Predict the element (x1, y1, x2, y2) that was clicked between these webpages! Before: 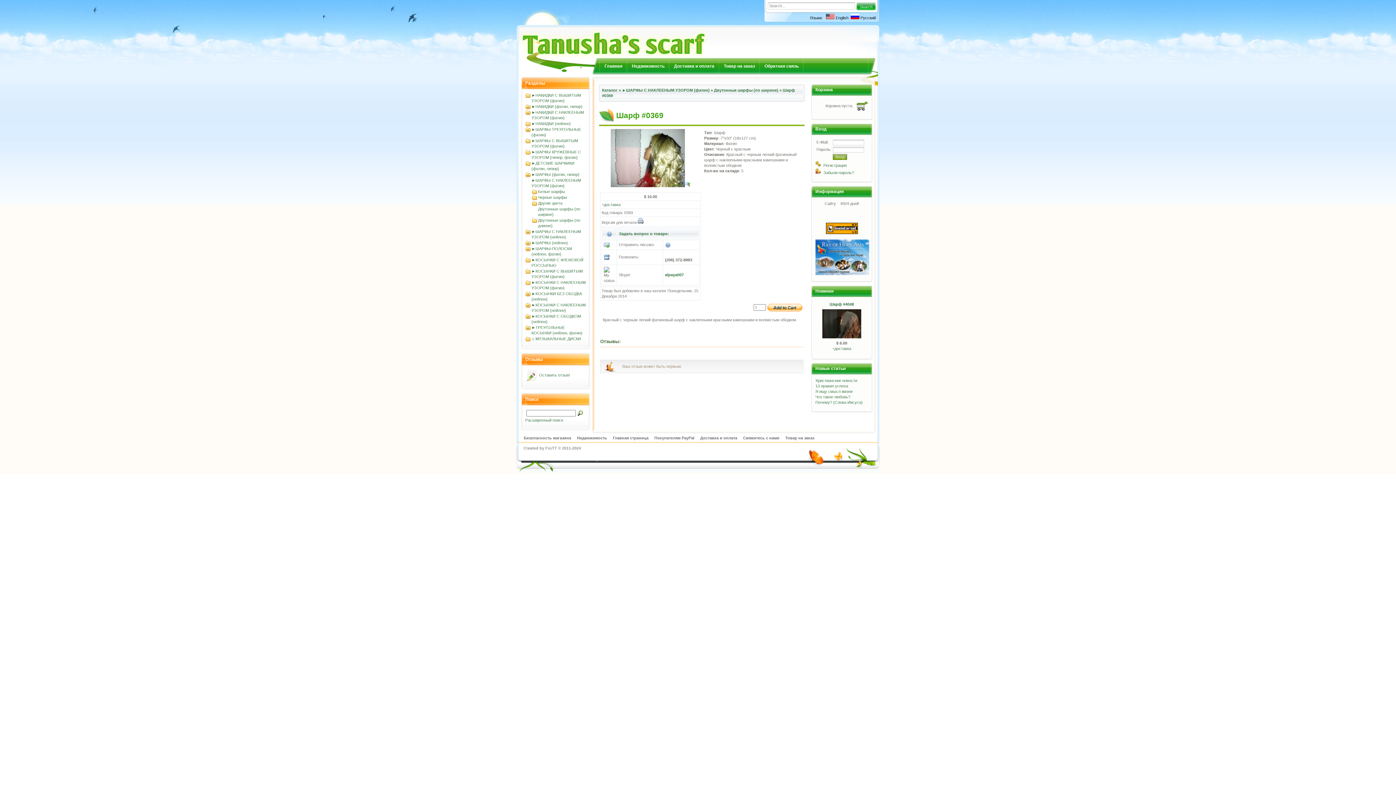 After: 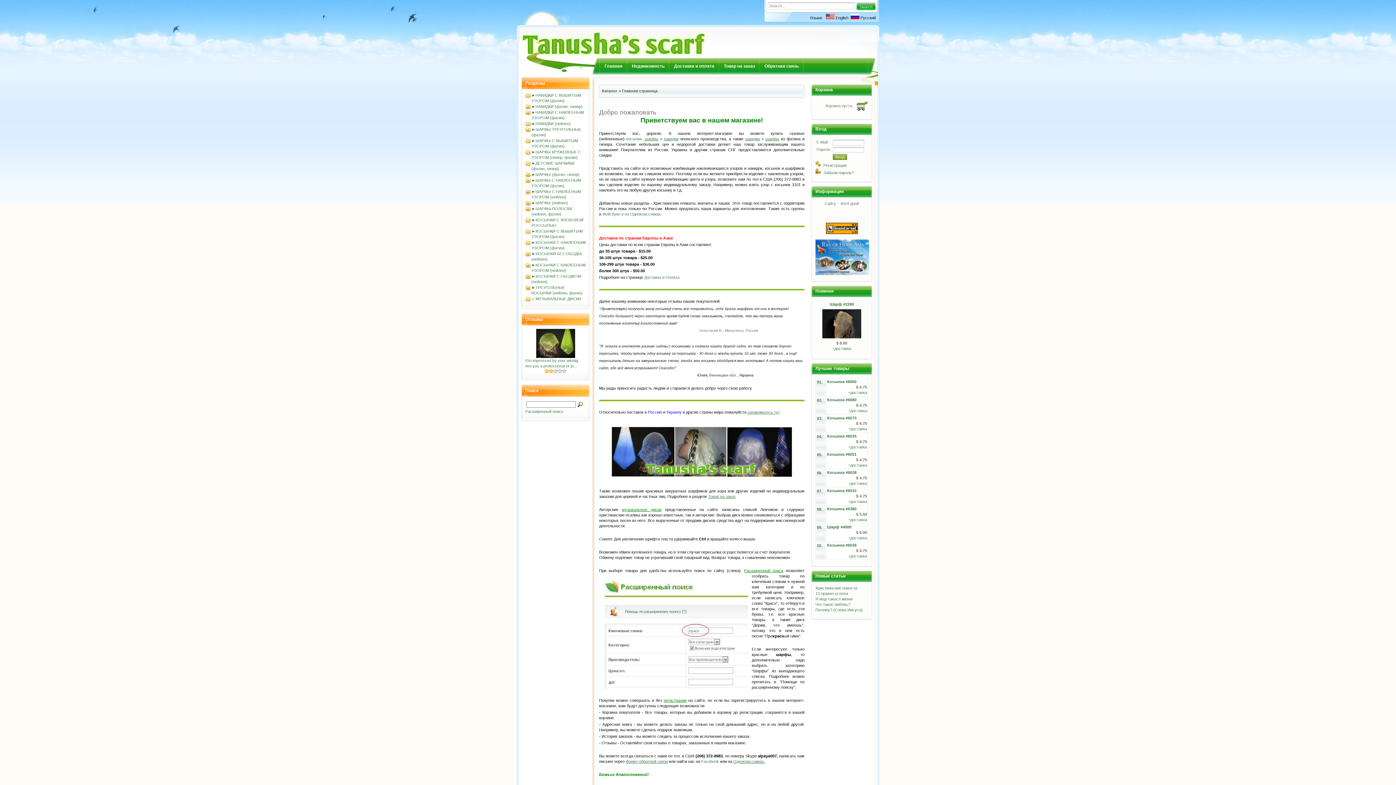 Action: label: Главная страница bbox: (610, 434, 651, 442)